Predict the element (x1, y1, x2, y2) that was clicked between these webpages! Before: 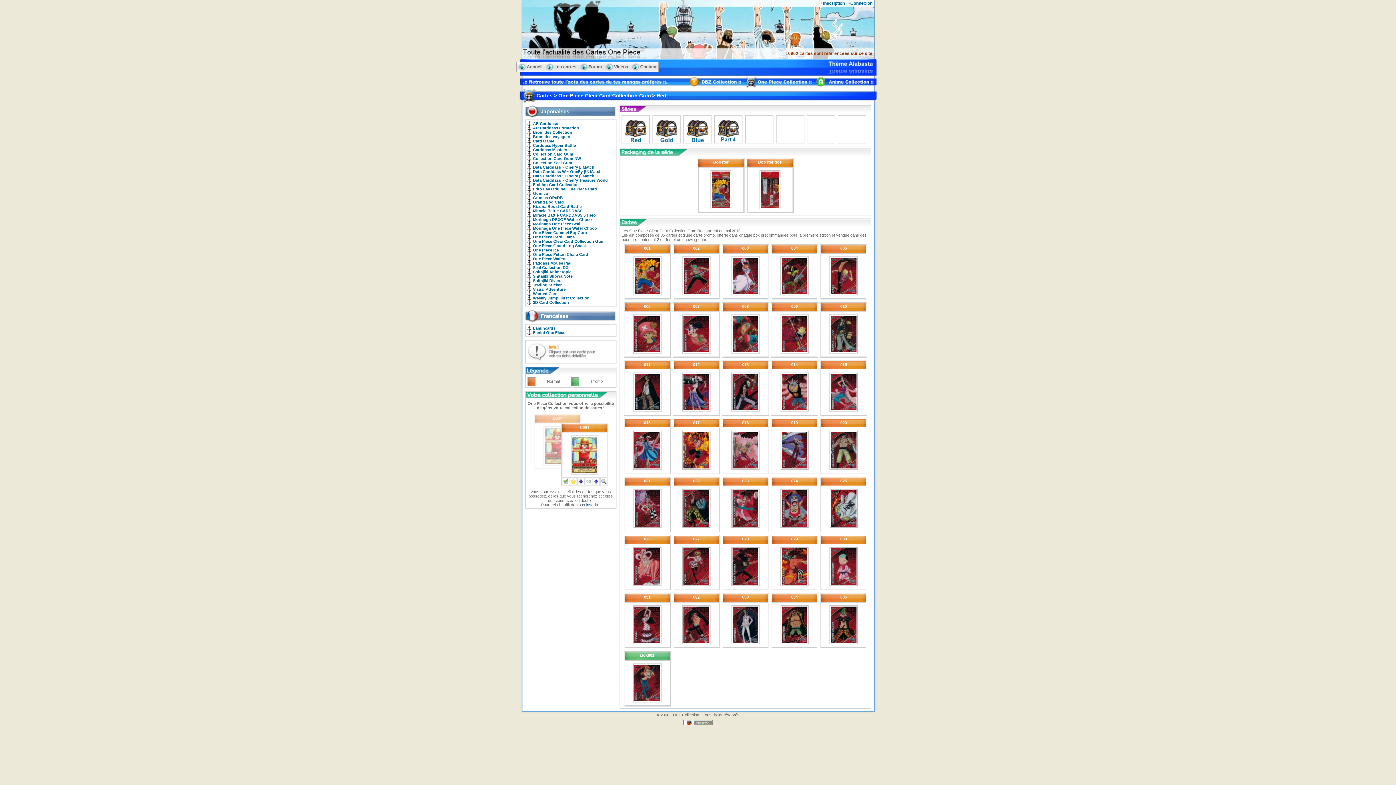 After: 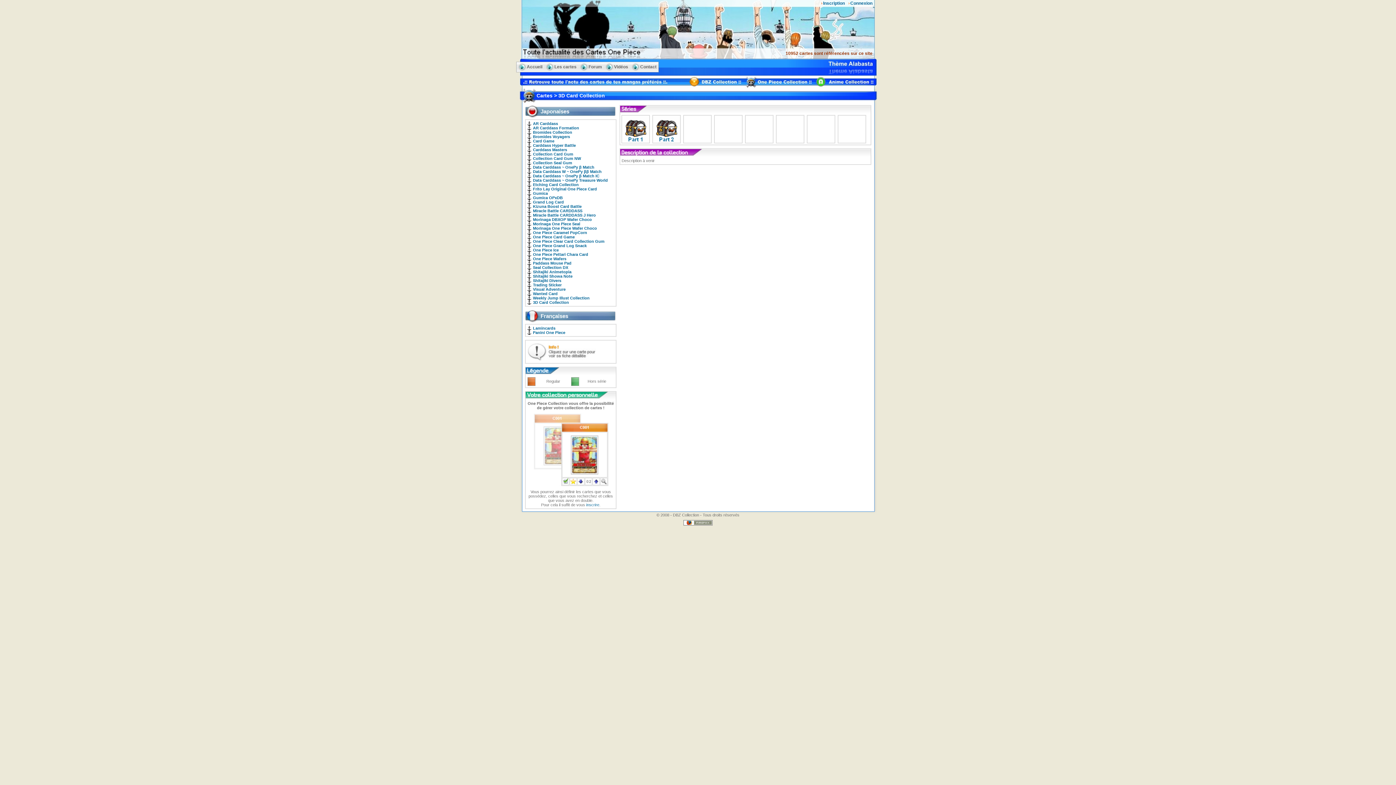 Action: bbox: (527, 300, 569, 304) label: 3D Card Collection